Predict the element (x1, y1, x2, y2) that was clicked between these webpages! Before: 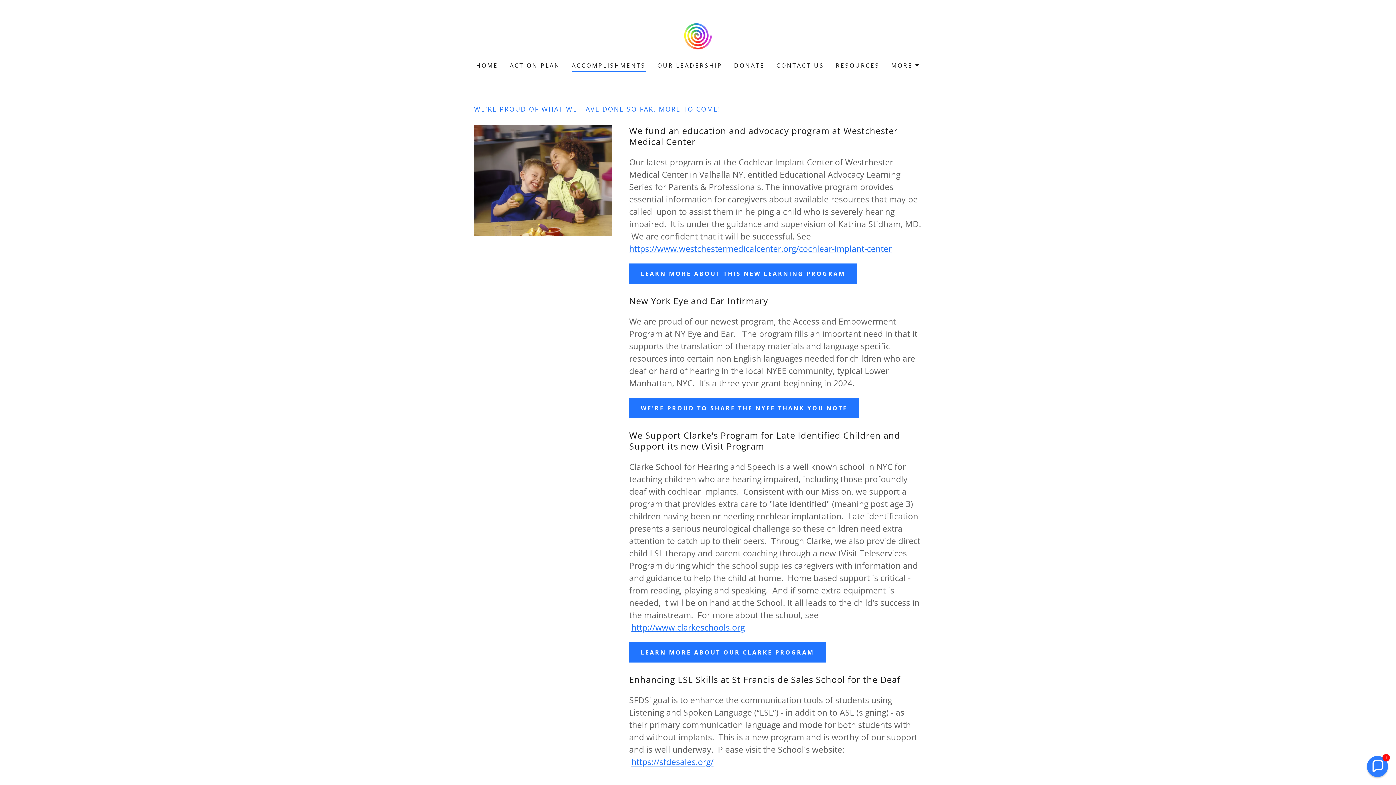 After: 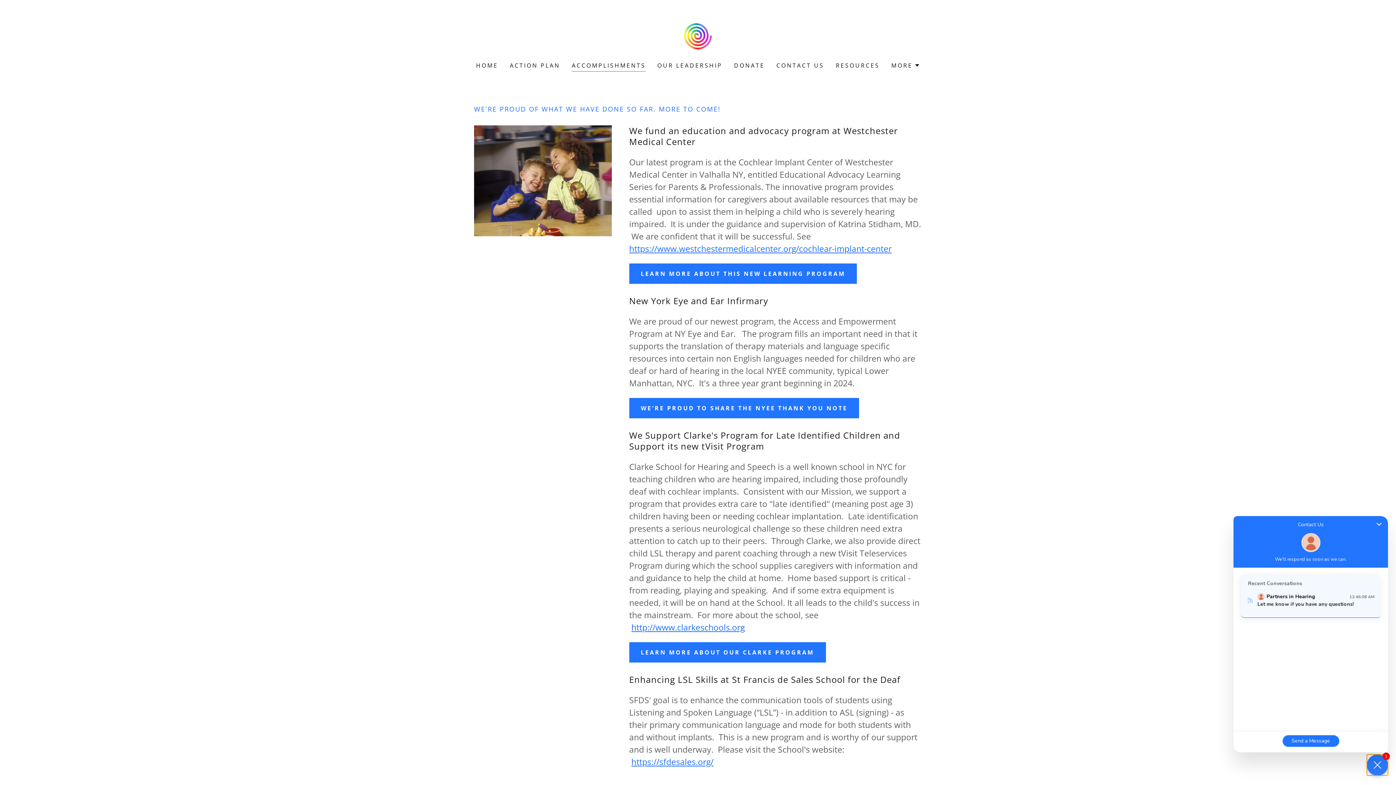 Action: bbox: (1367, 756, 1388, 777) label: Chat widget toggle